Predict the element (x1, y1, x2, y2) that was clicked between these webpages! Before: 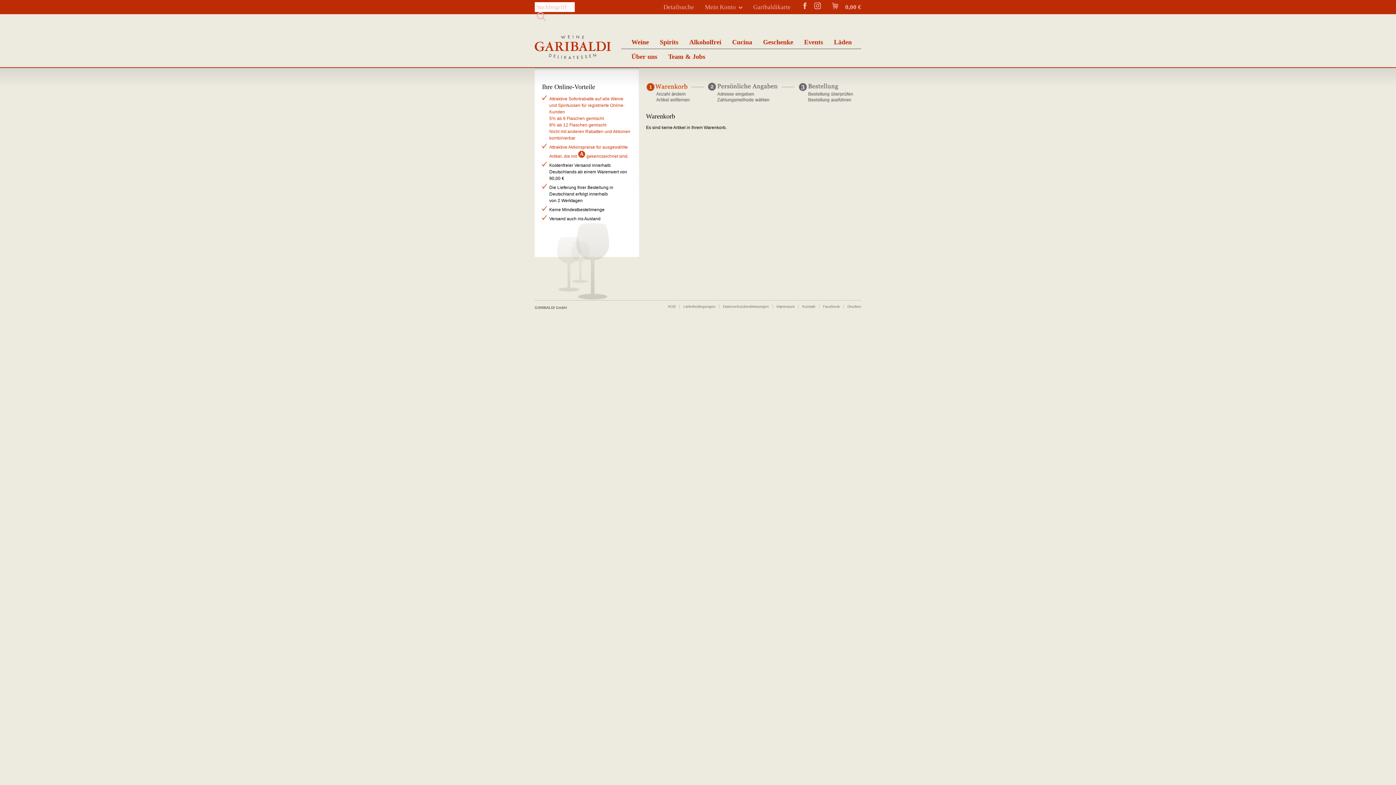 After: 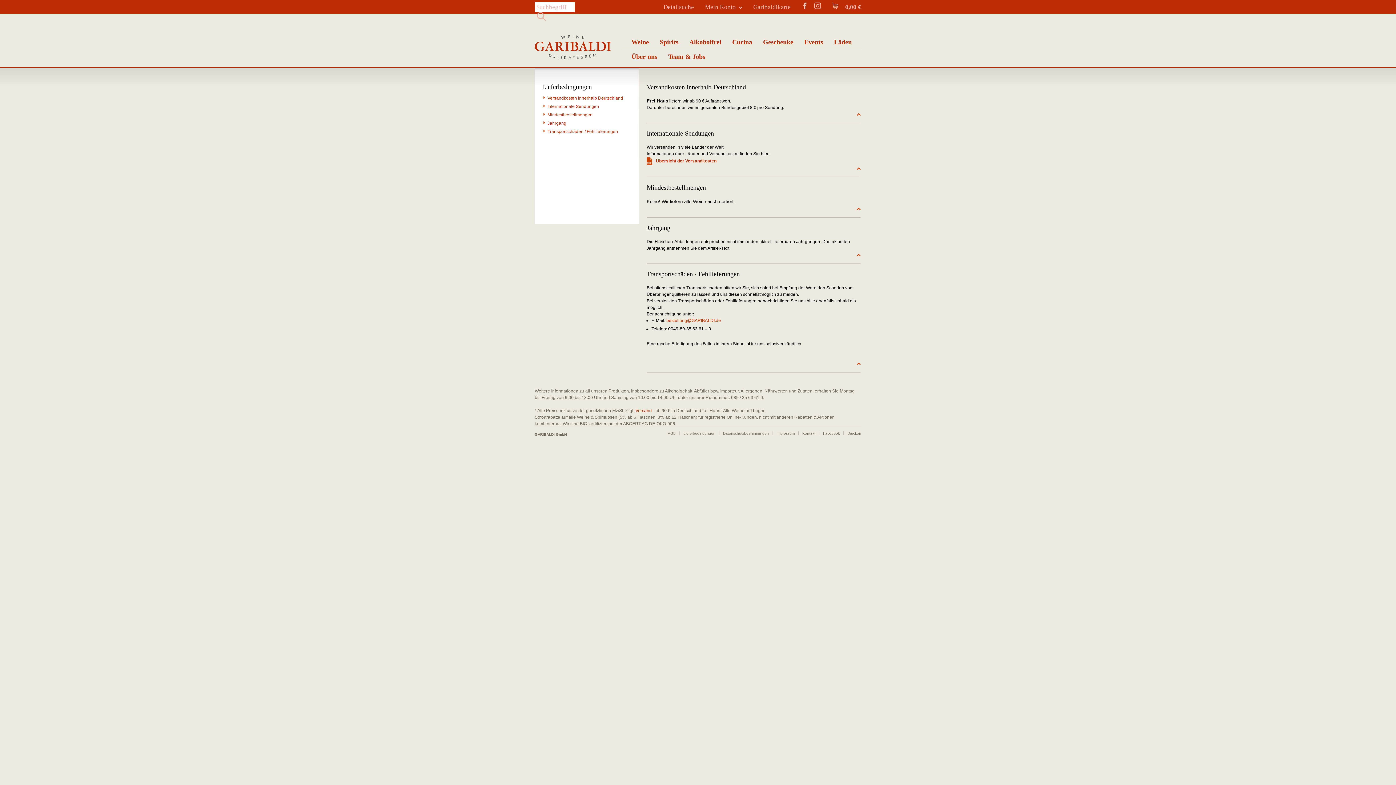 Action: bbox: (683, 304, 715, 308) label: Lieferbedingungen